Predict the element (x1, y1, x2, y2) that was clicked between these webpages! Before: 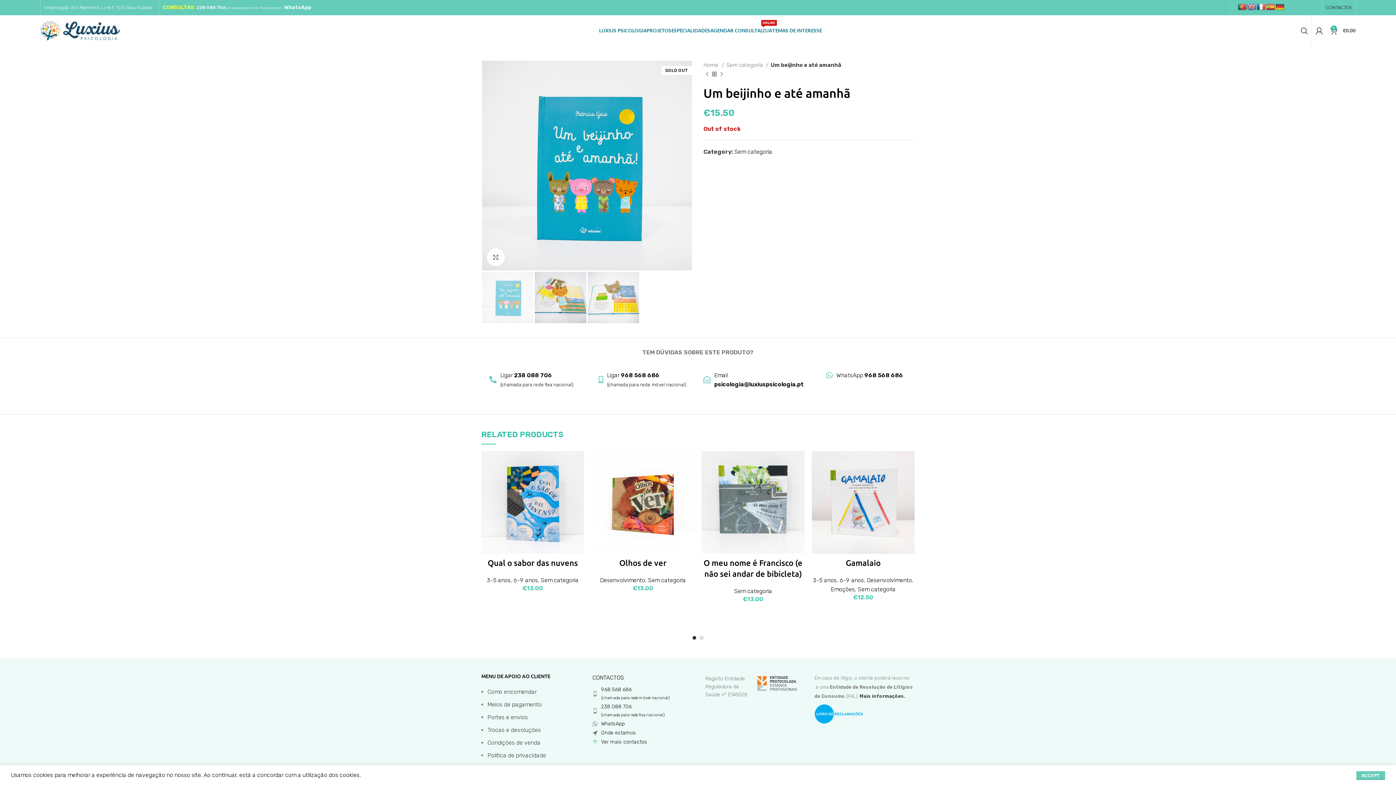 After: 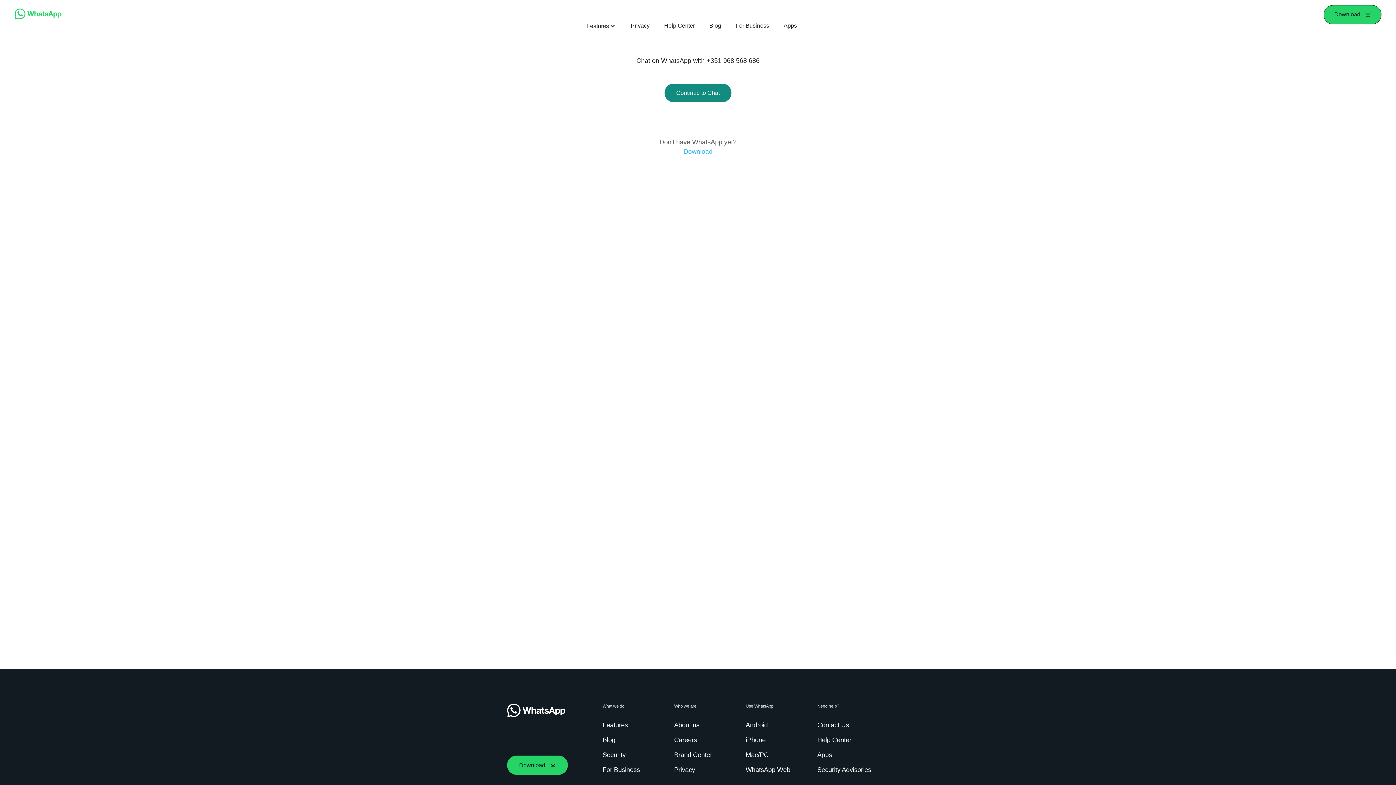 Action: bbox: (284, 5, 311, 10) label: WhatsApp